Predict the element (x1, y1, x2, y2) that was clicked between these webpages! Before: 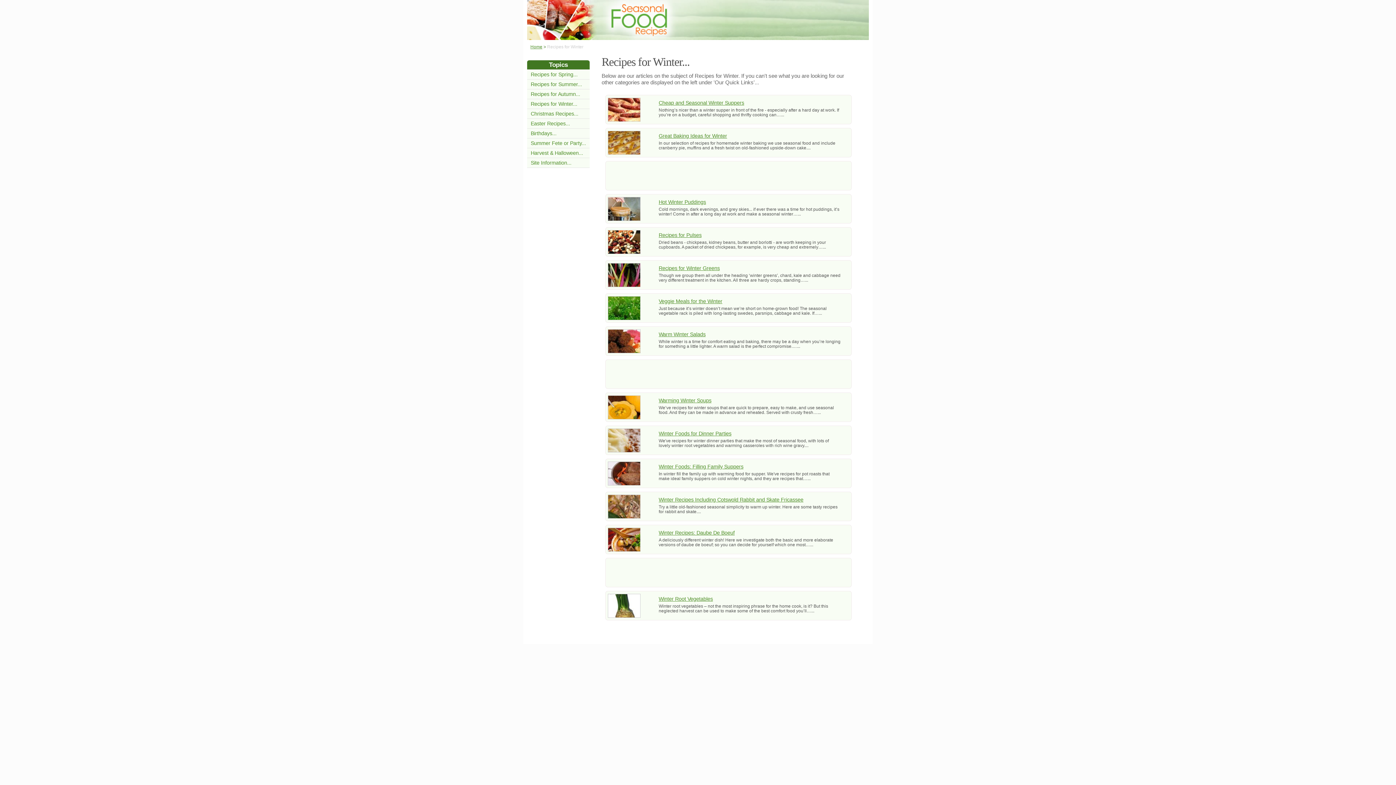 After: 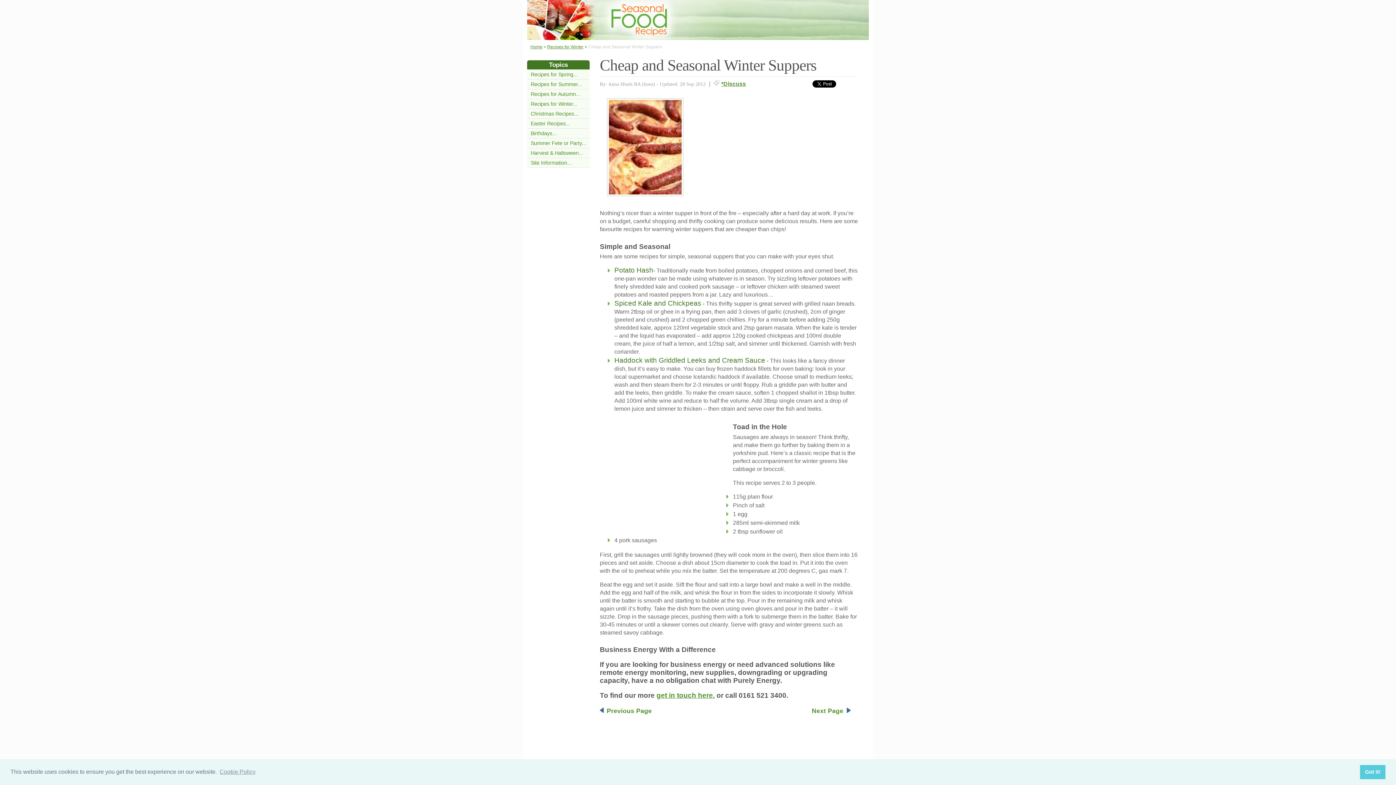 Action: label: Cheap and Seasonal Winter Suppers bbox: (658, 100, 744, 105)